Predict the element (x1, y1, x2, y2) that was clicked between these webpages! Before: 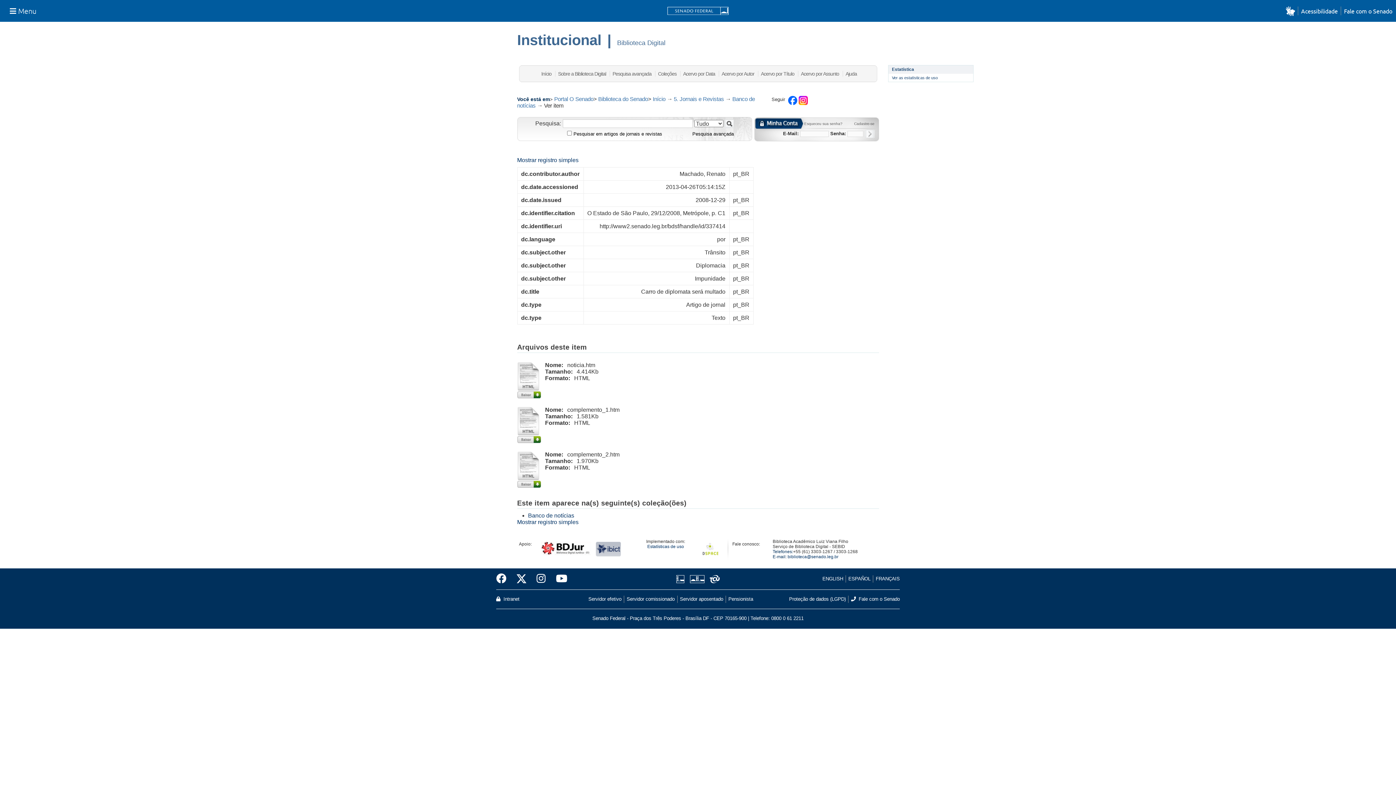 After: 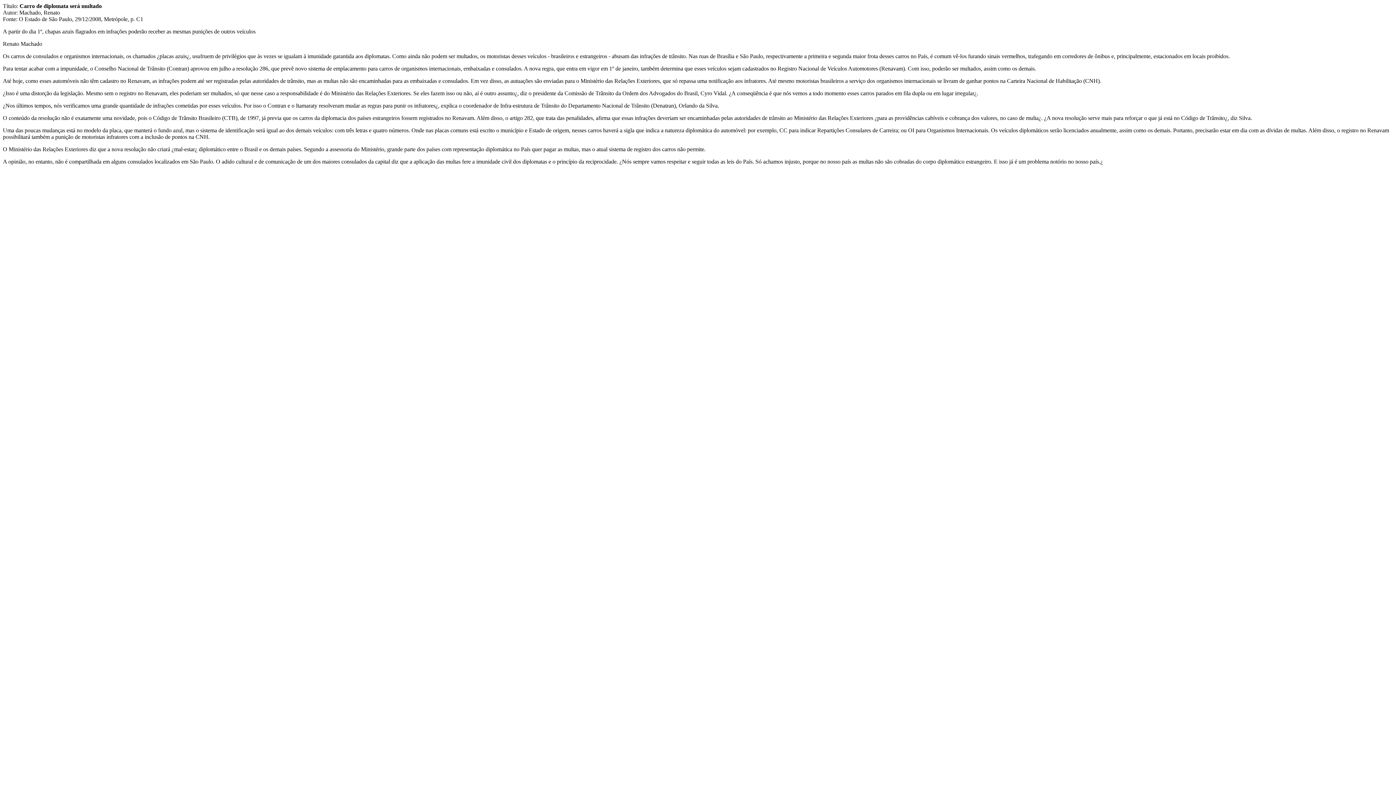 Action: bbox: (517, 385, 539, 391)